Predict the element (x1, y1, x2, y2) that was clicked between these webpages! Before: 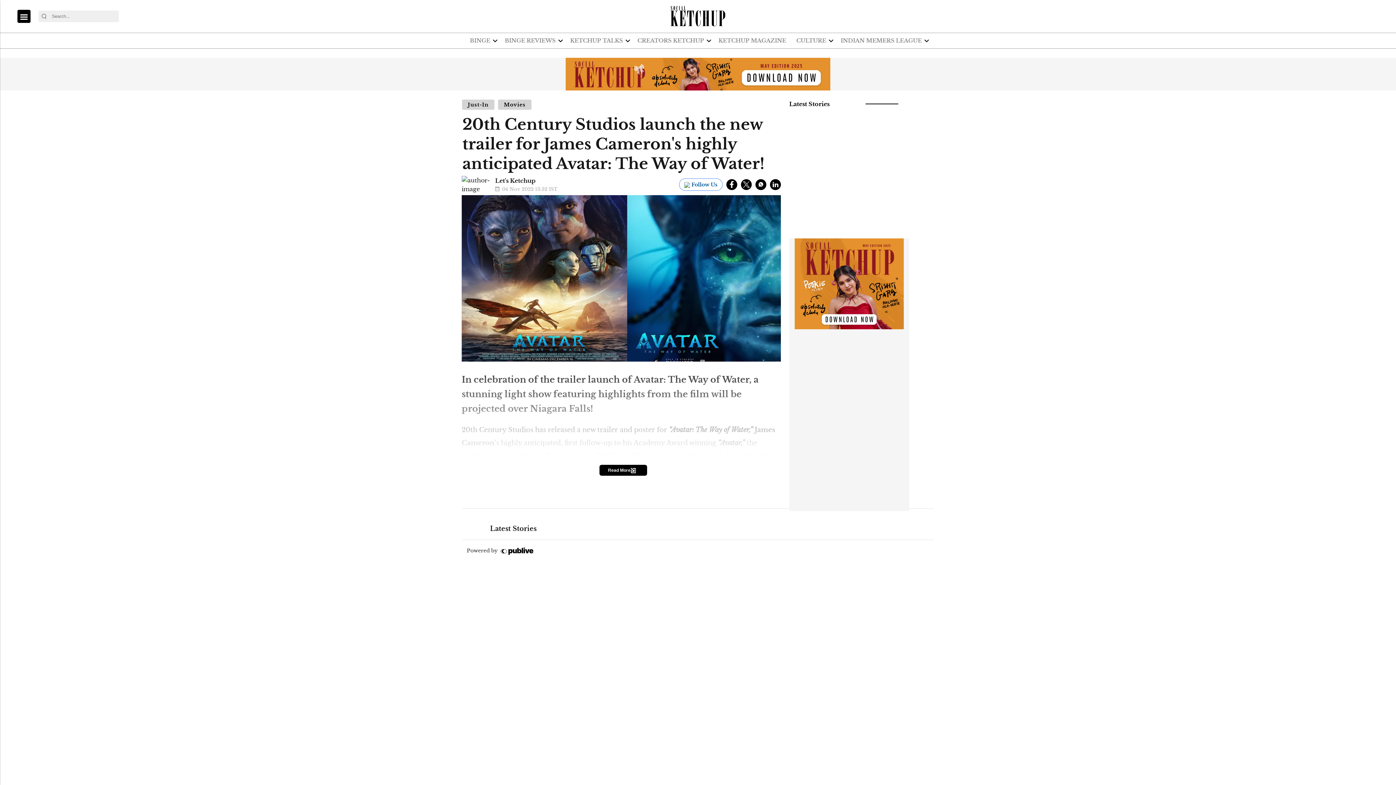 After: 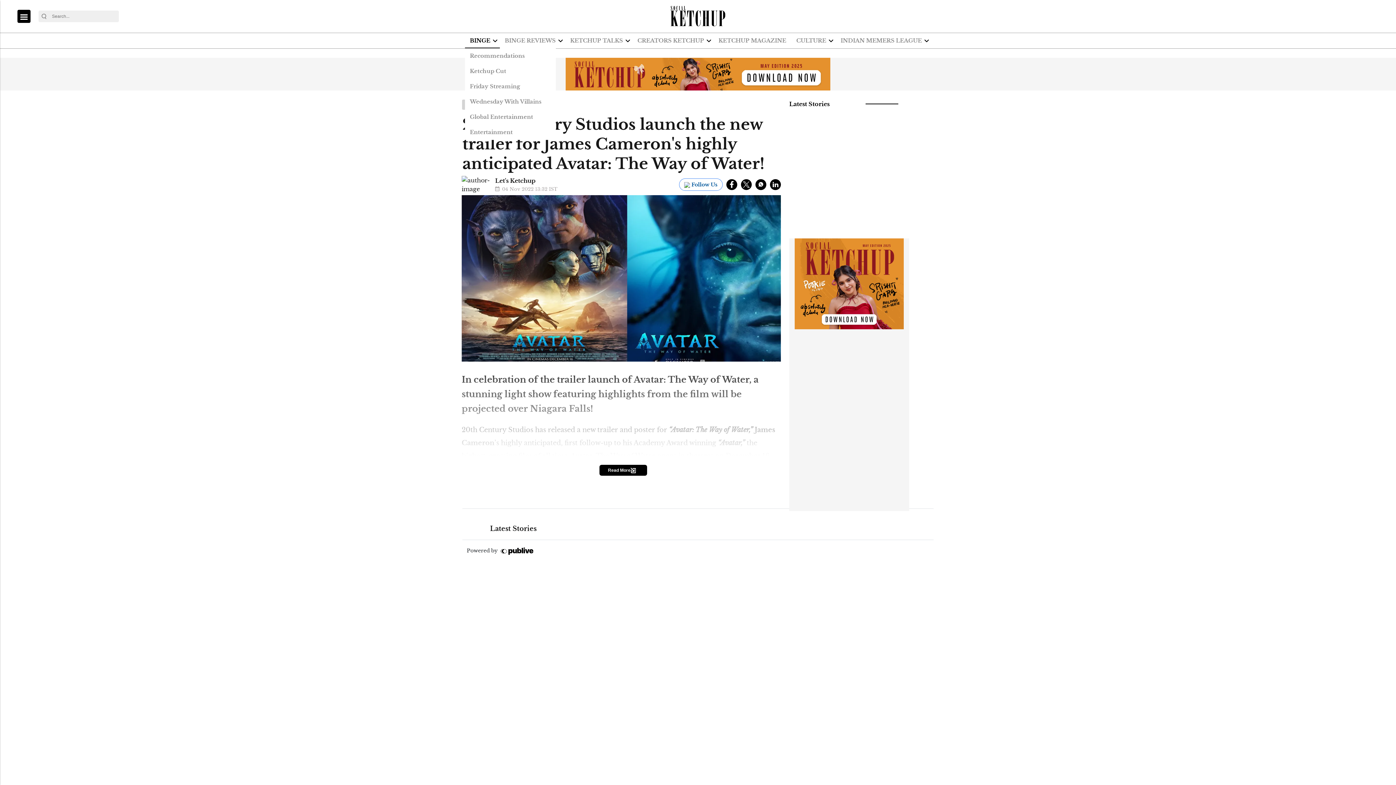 Action: label: BINGE bbox: (467, 33, 492, 48)